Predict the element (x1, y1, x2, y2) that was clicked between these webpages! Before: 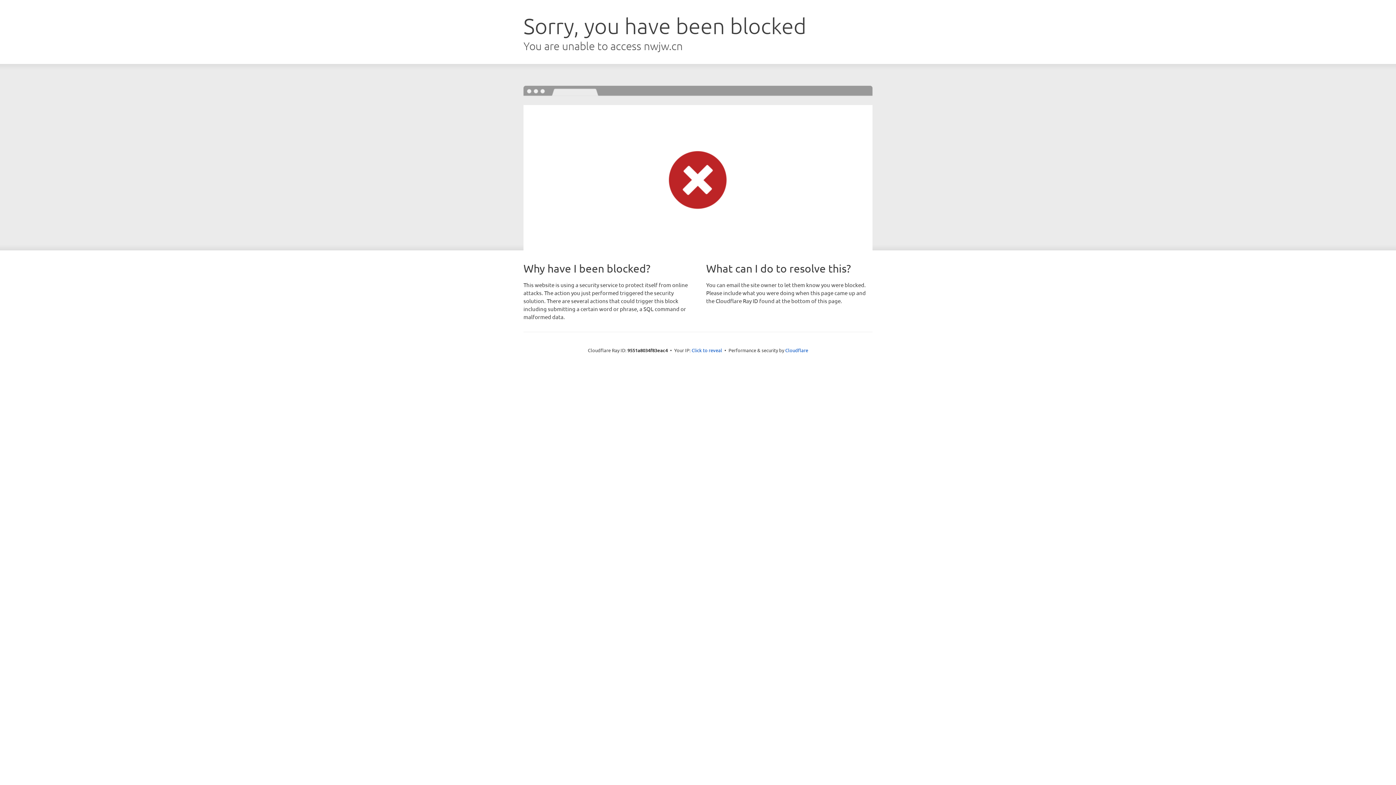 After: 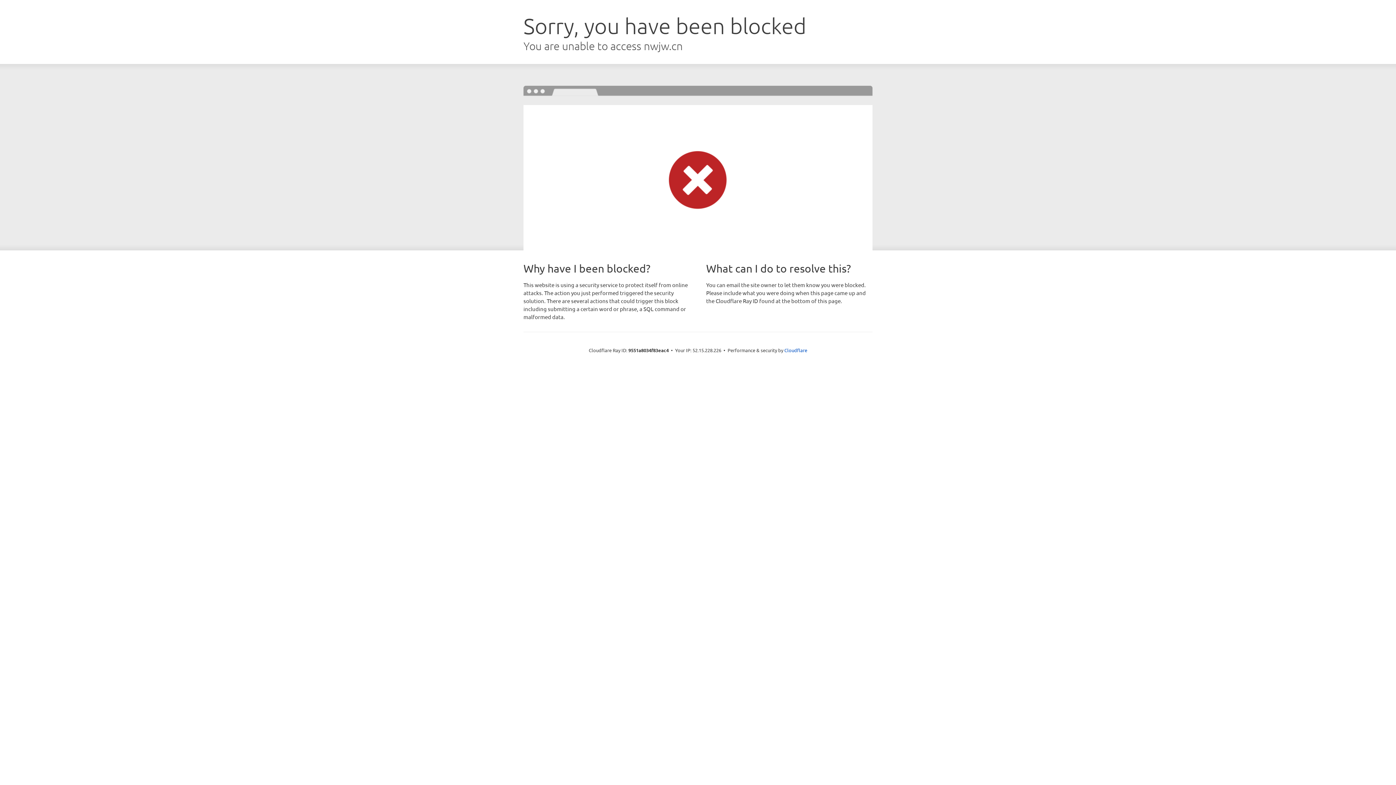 Action: bbox: (691, 346, 722, 353) label: Click to reveal